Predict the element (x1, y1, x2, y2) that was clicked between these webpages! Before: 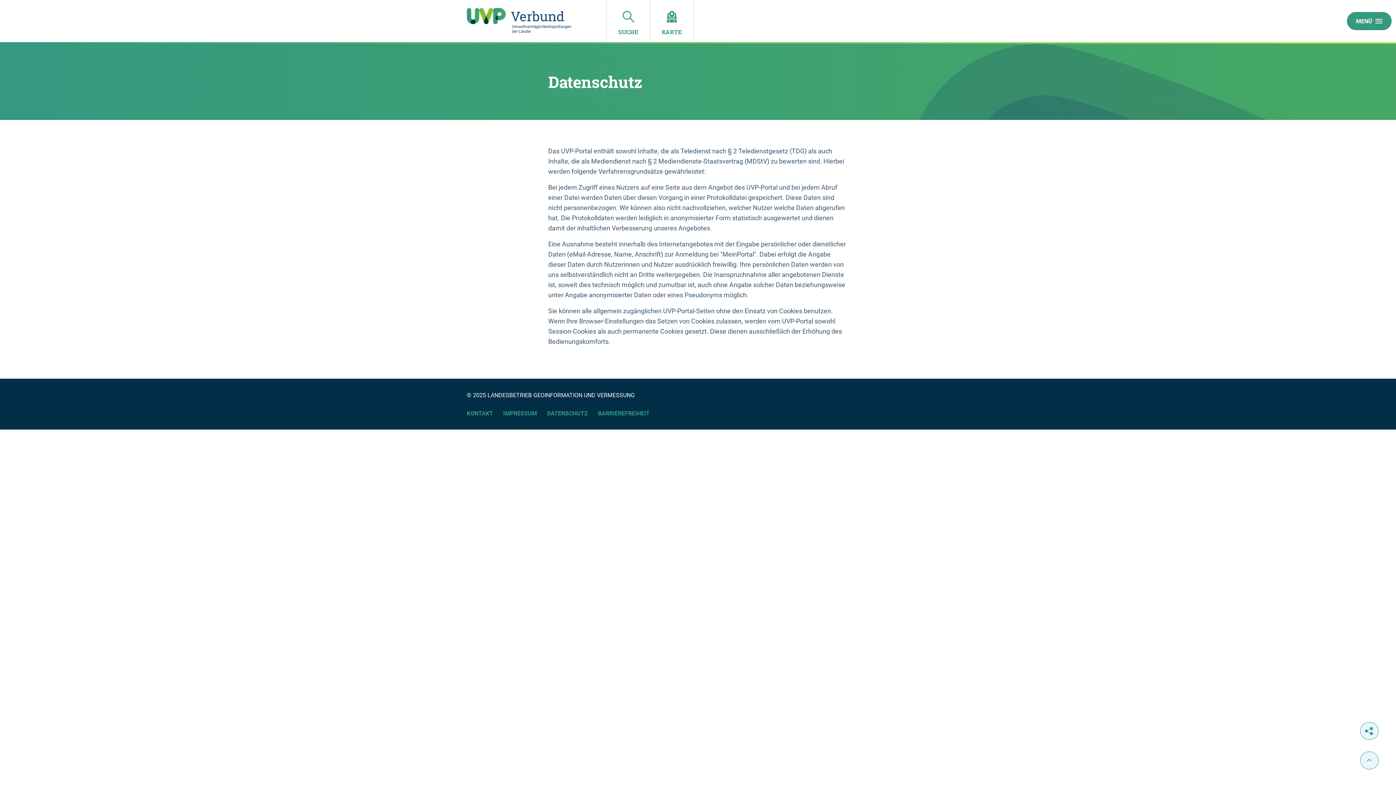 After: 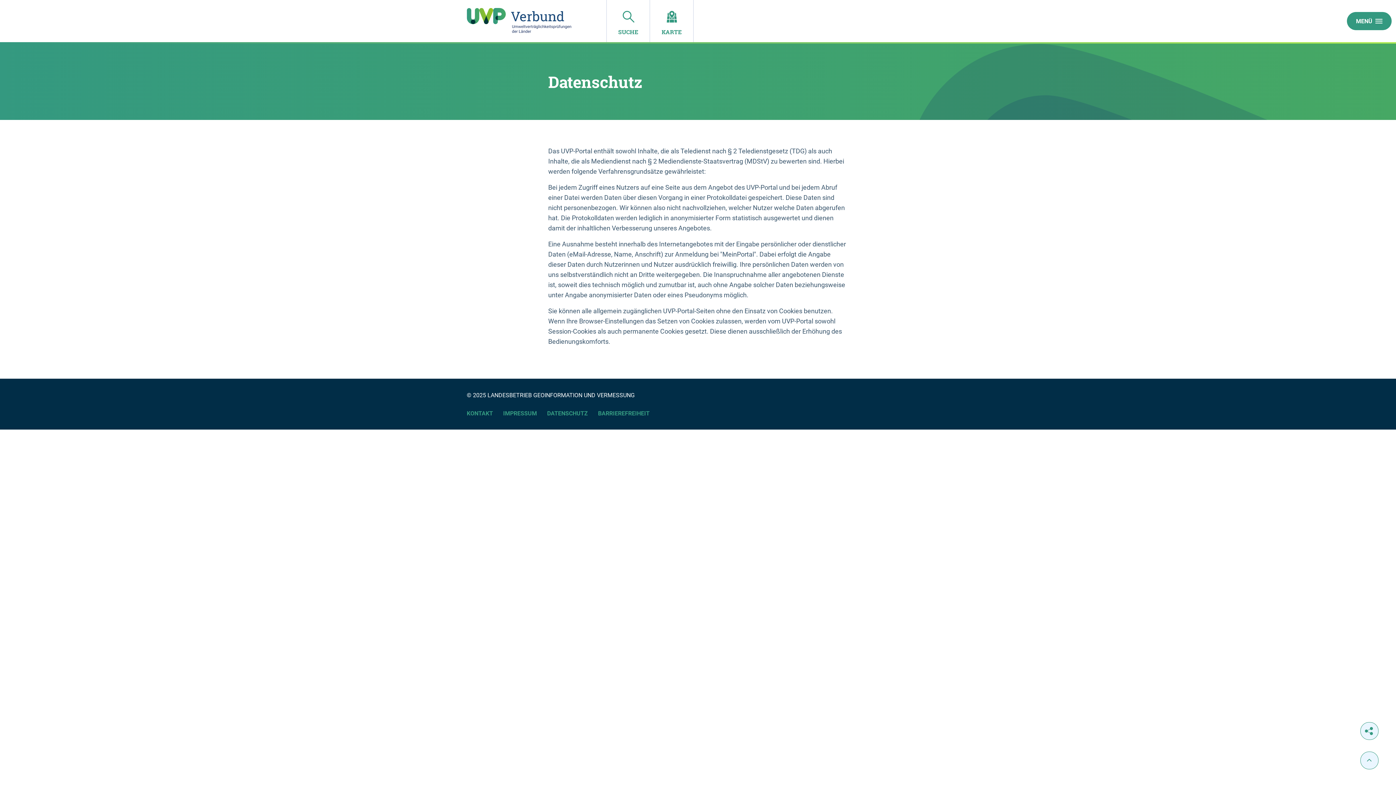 Action: bbox: (547, 409, 588, 418) label: DATENSCHUTZ